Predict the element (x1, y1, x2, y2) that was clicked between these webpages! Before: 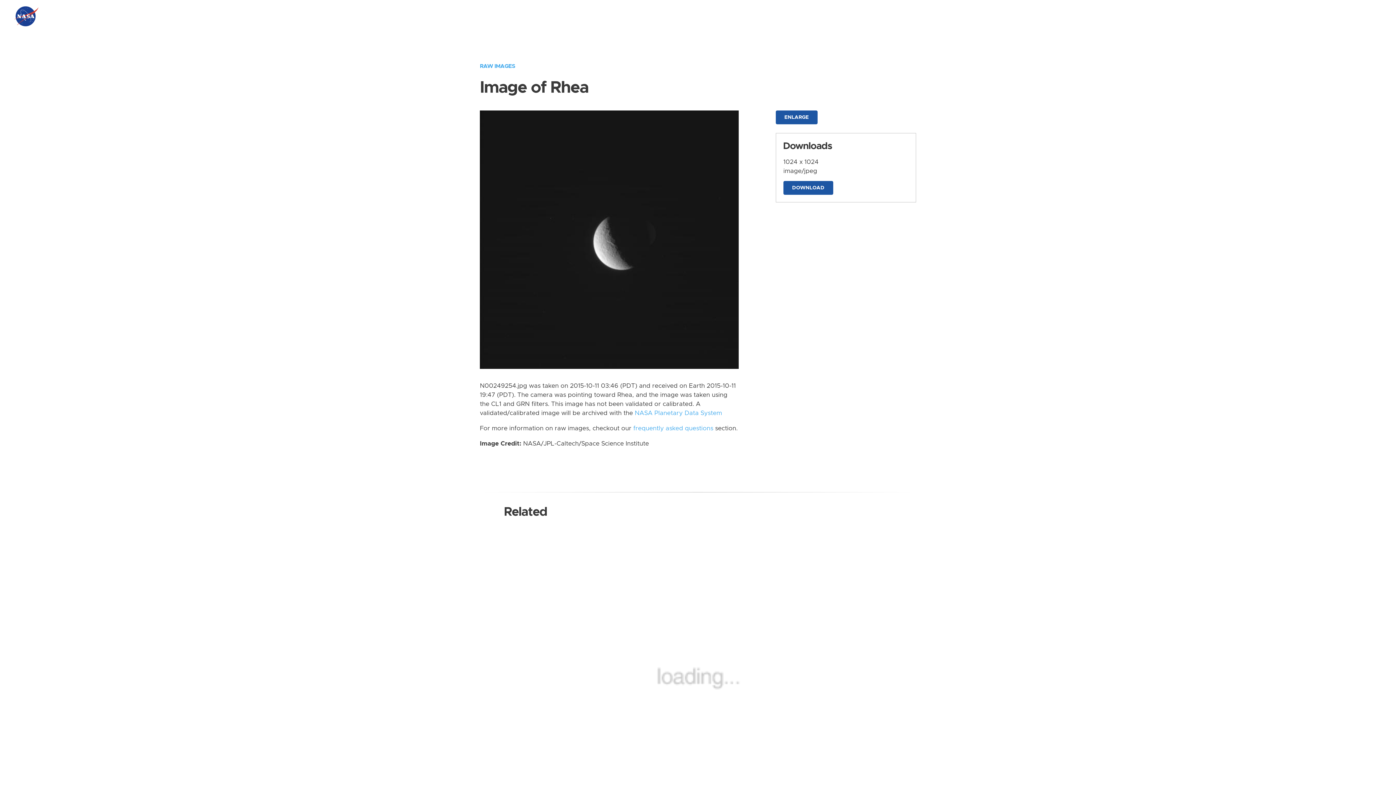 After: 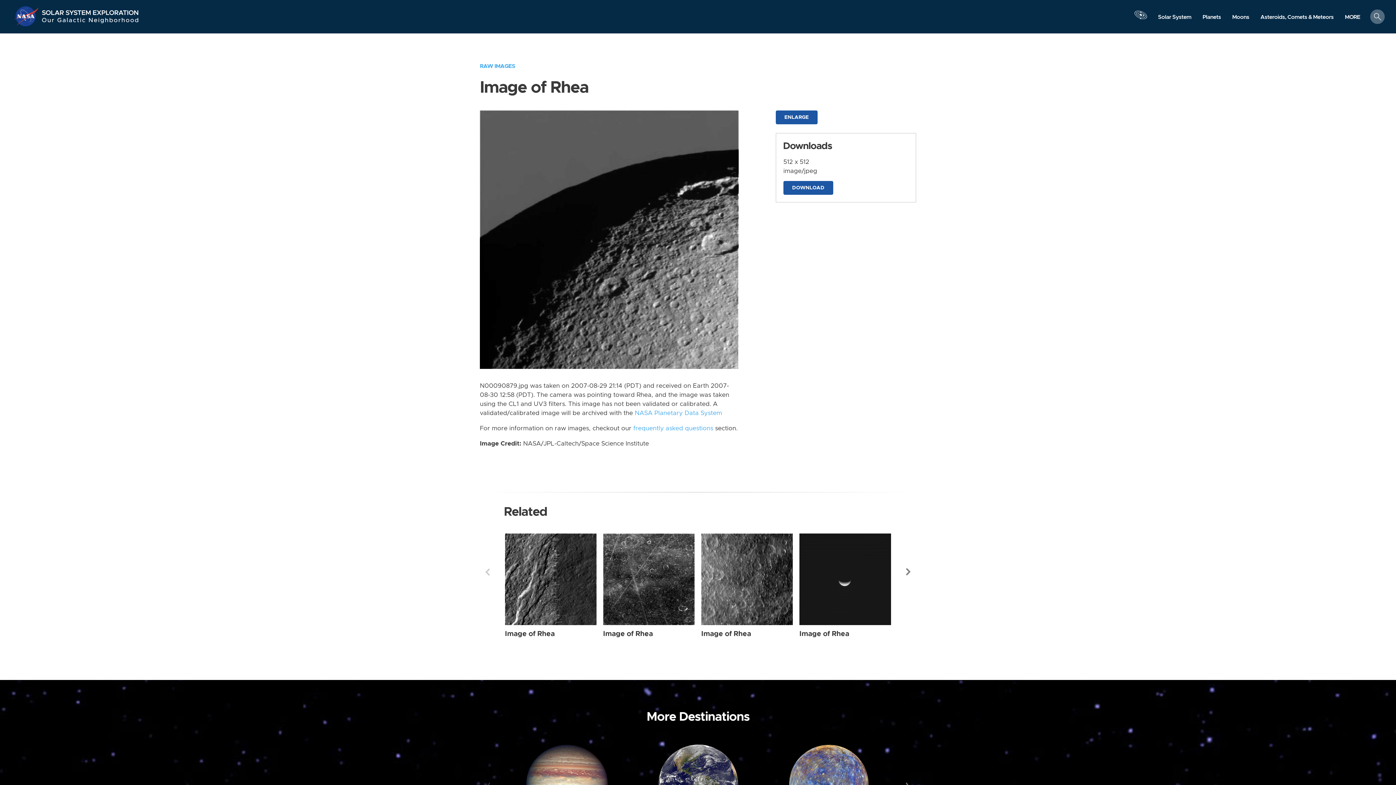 Action: bbox: (480, 676, 916, 682) label: Rhea from Narrow Angle taken on Wednesday, Aug 29 2007